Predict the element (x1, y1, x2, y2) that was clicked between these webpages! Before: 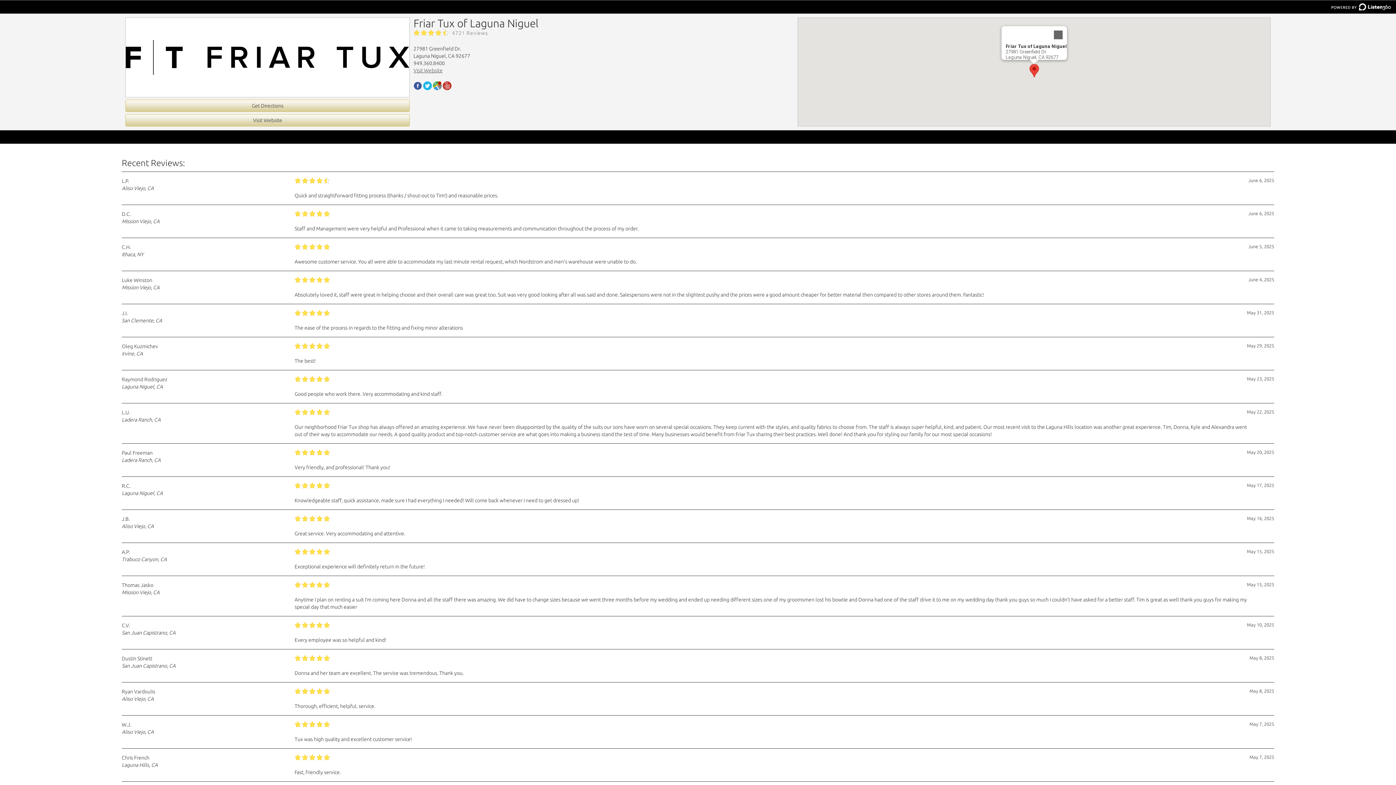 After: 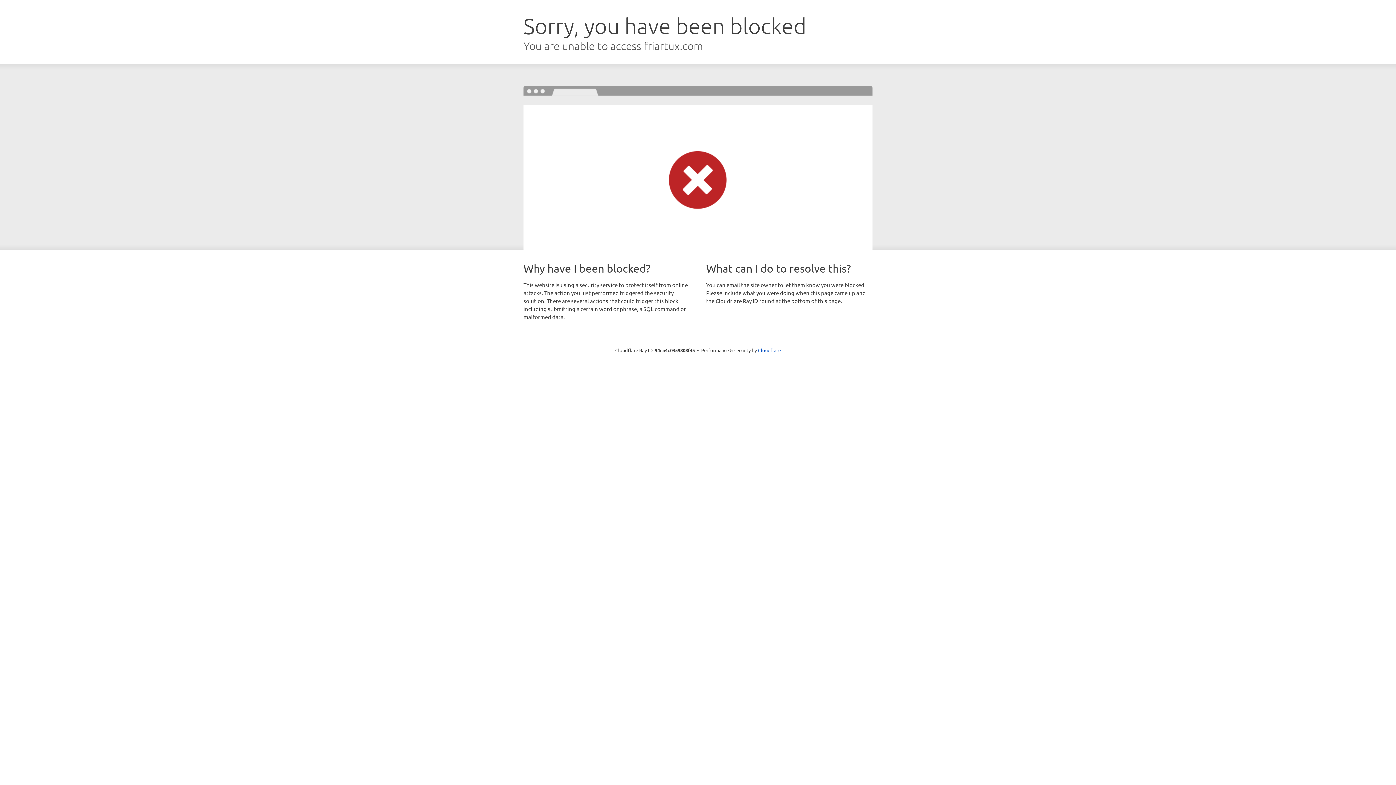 Action: label: Visit Website bbox: (125, 114, 409, 126)